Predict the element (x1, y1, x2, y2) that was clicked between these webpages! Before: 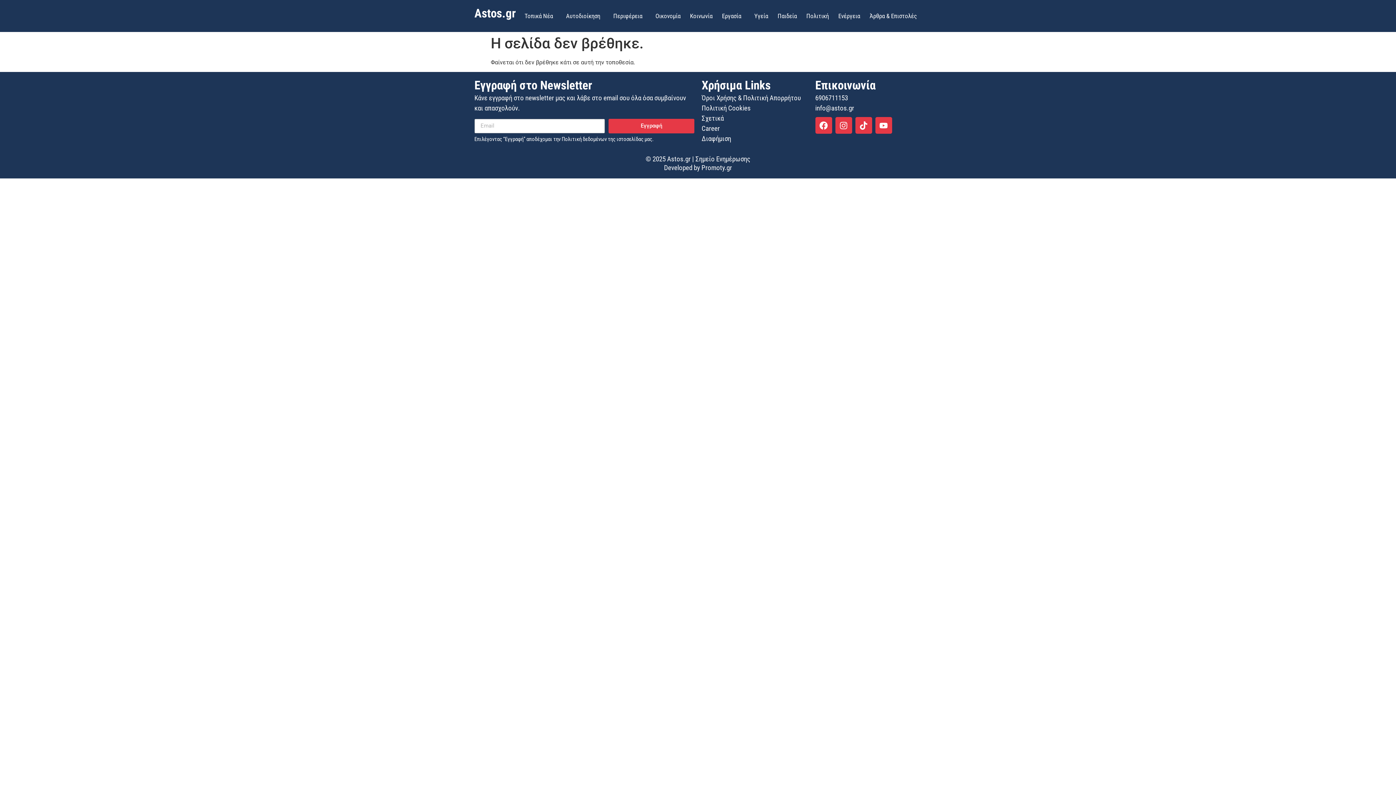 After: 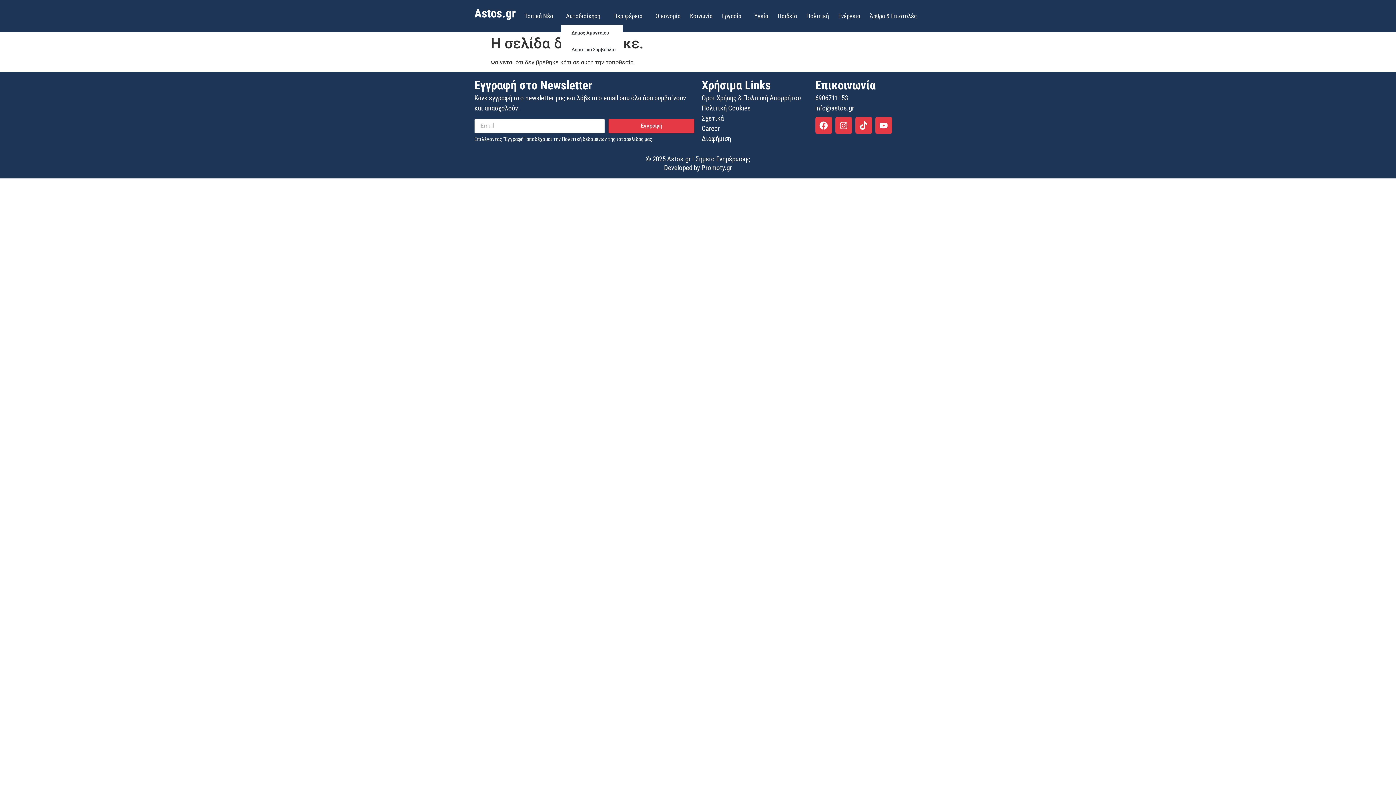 Action: label: Αυτοδιοίκηση bbox: (561, 7, 608, 24)